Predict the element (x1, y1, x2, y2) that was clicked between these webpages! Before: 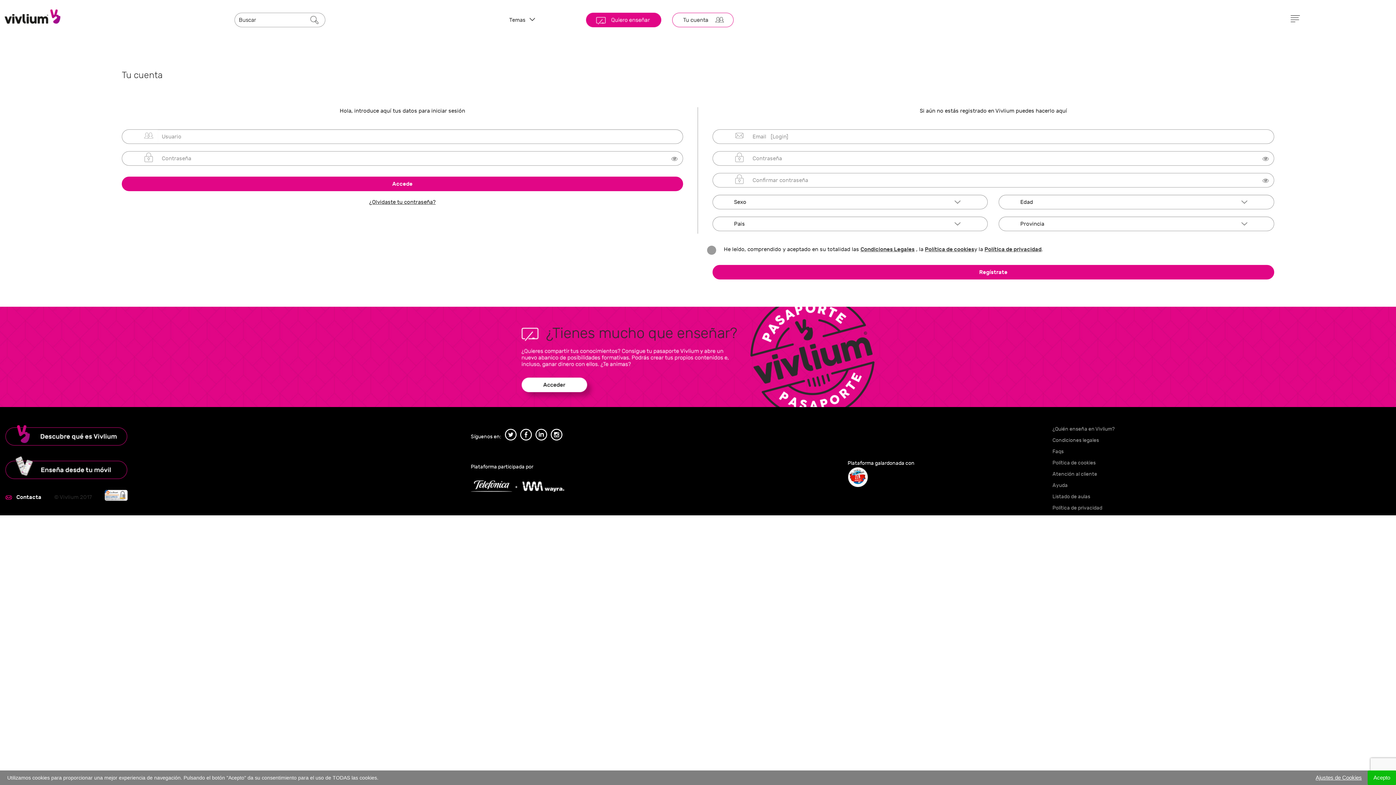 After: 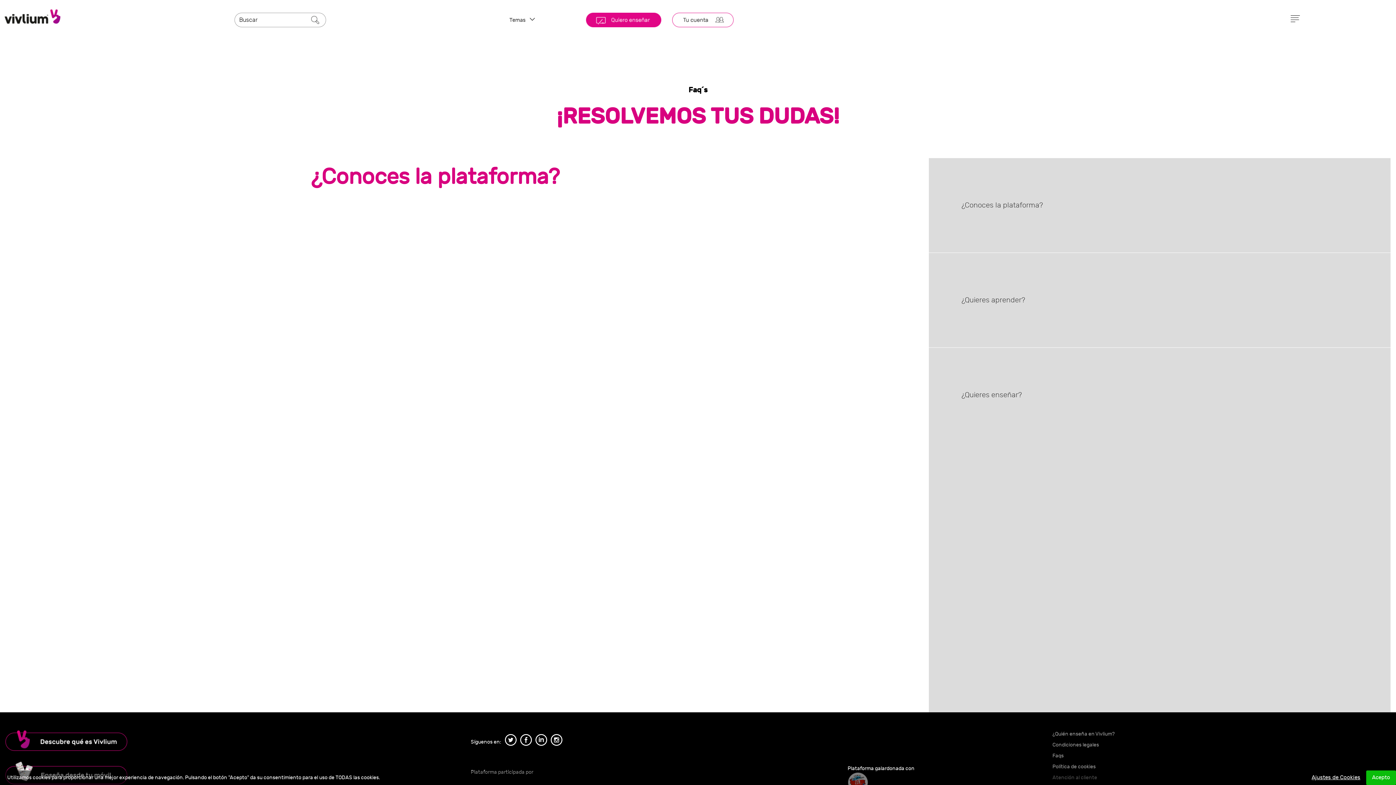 Action: label: Faqs bbox: (1052, 448, 1063, 454)